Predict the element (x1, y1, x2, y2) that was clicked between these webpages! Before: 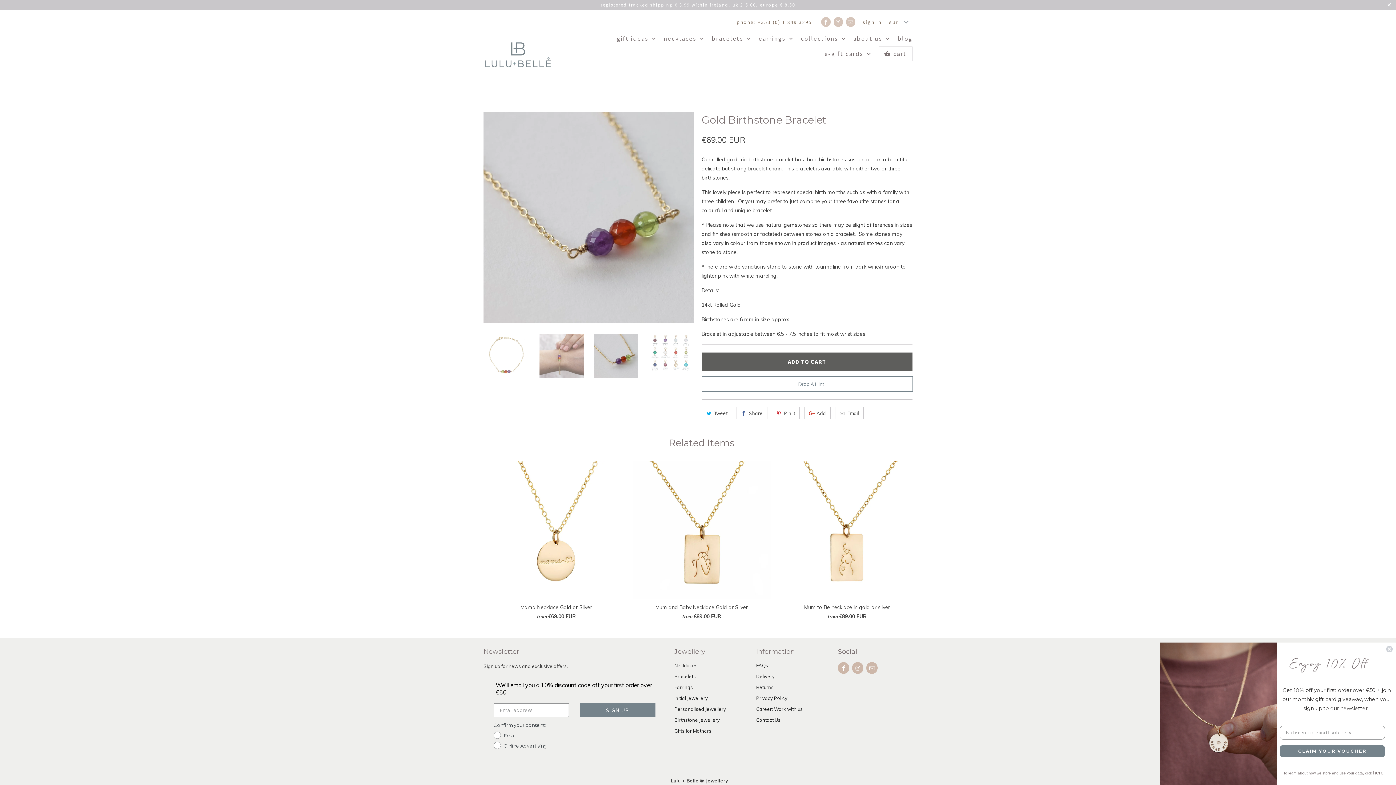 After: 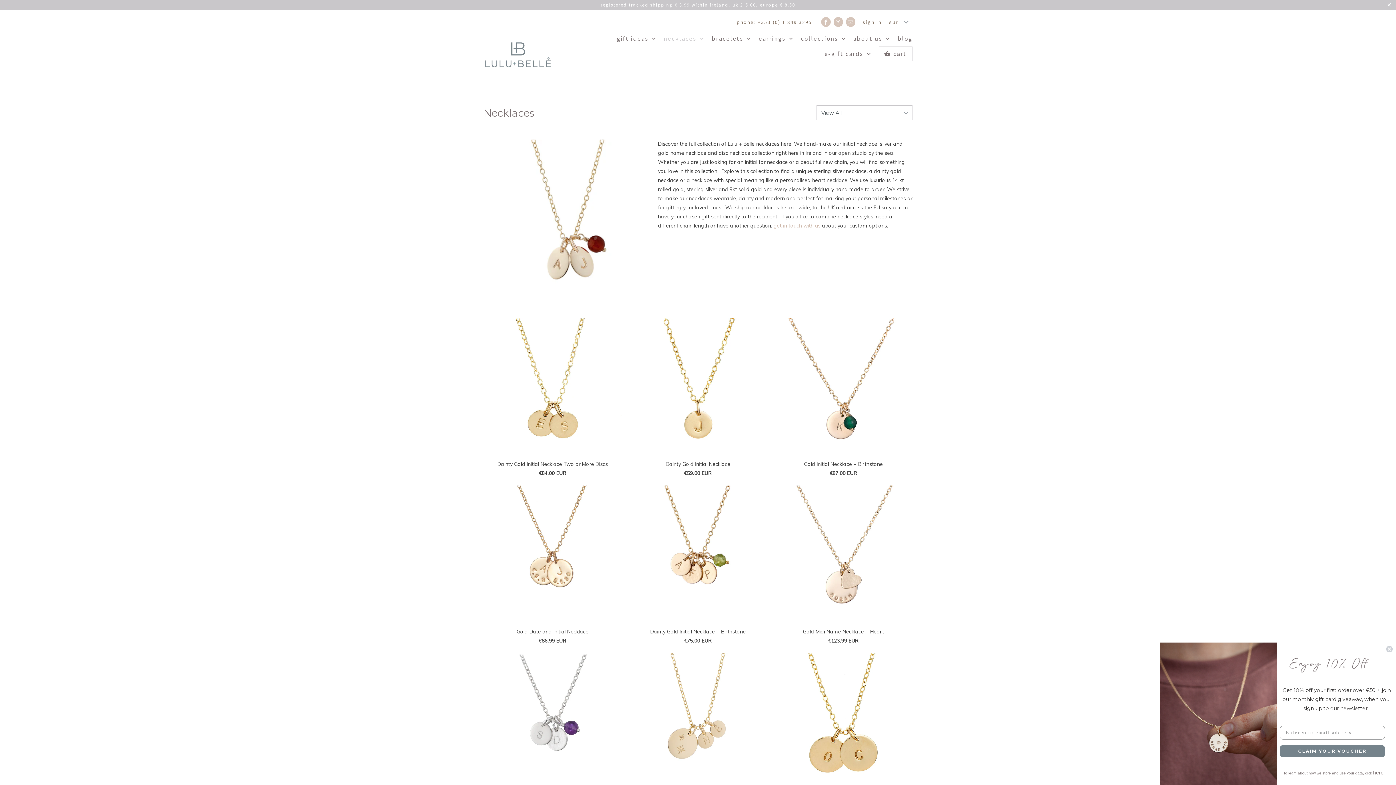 Action: bbox: (663, 35, 704, 46) label: necklaces 